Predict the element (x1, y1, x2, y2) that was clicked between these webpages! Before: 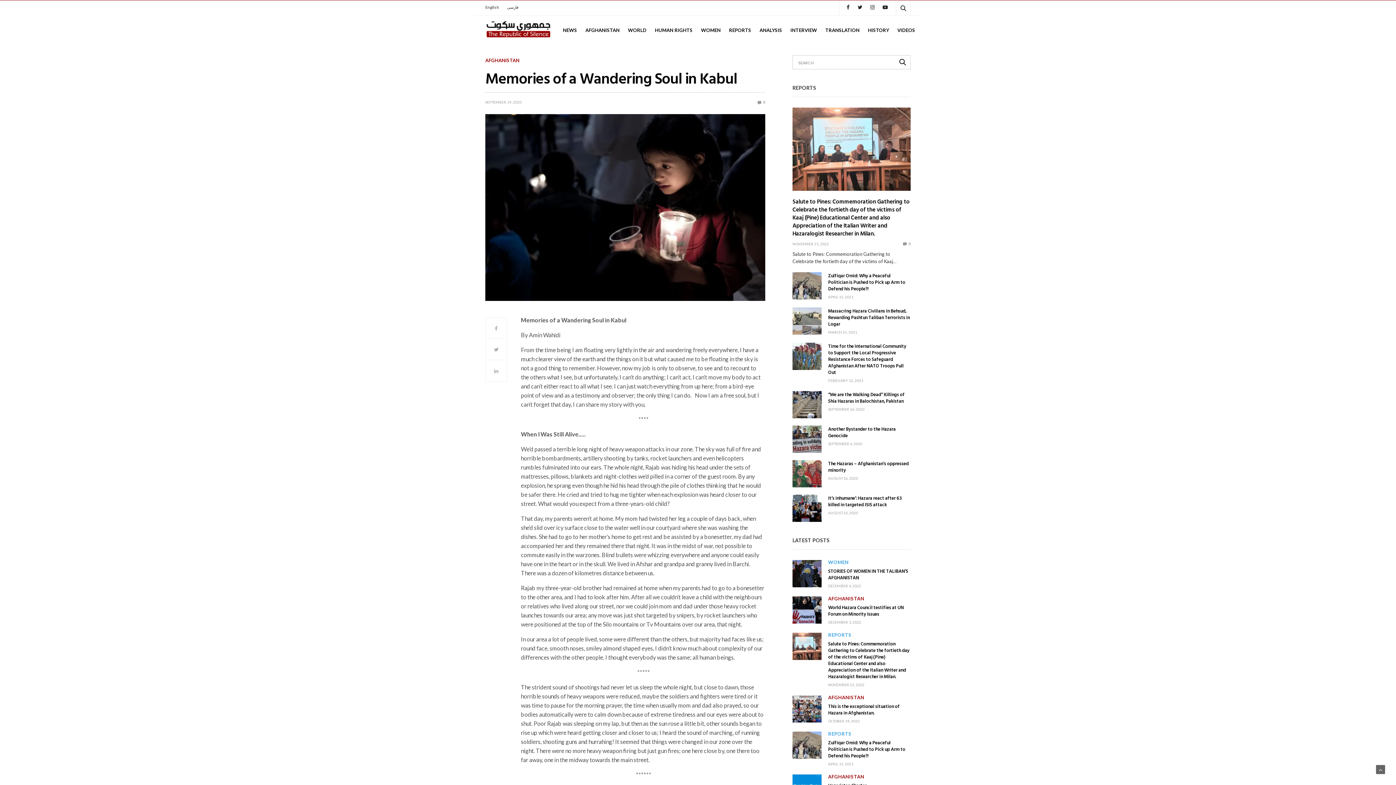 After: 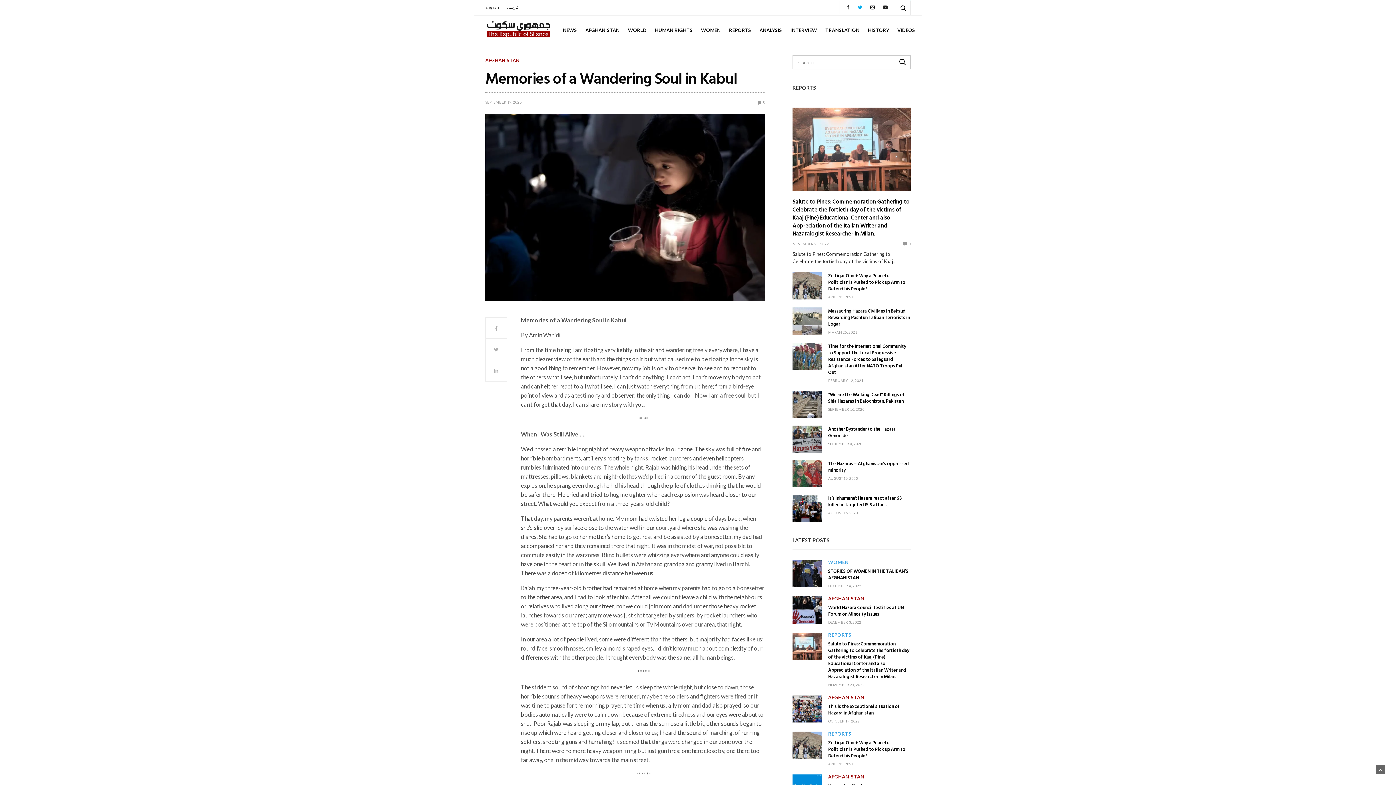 Action: bbox: (854, 0, 866, 14)